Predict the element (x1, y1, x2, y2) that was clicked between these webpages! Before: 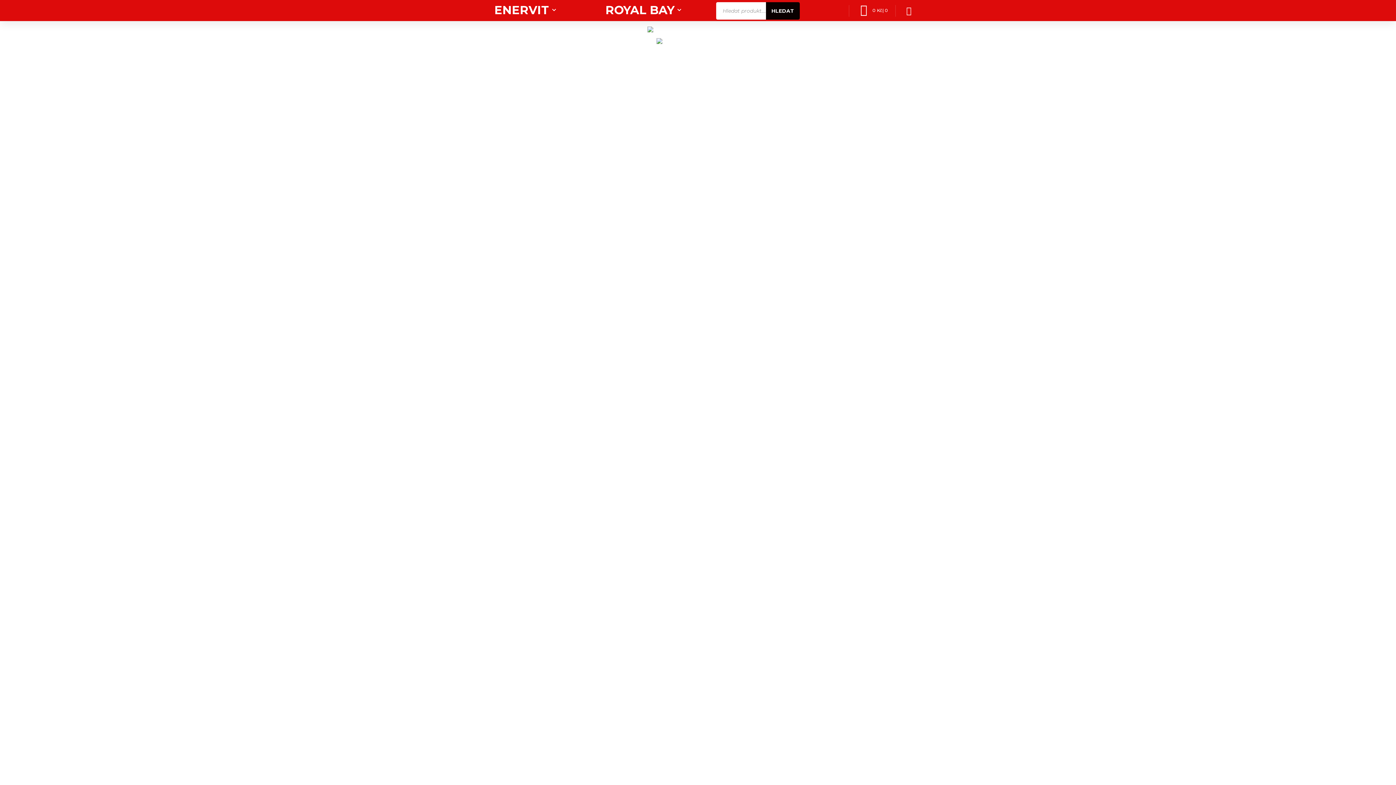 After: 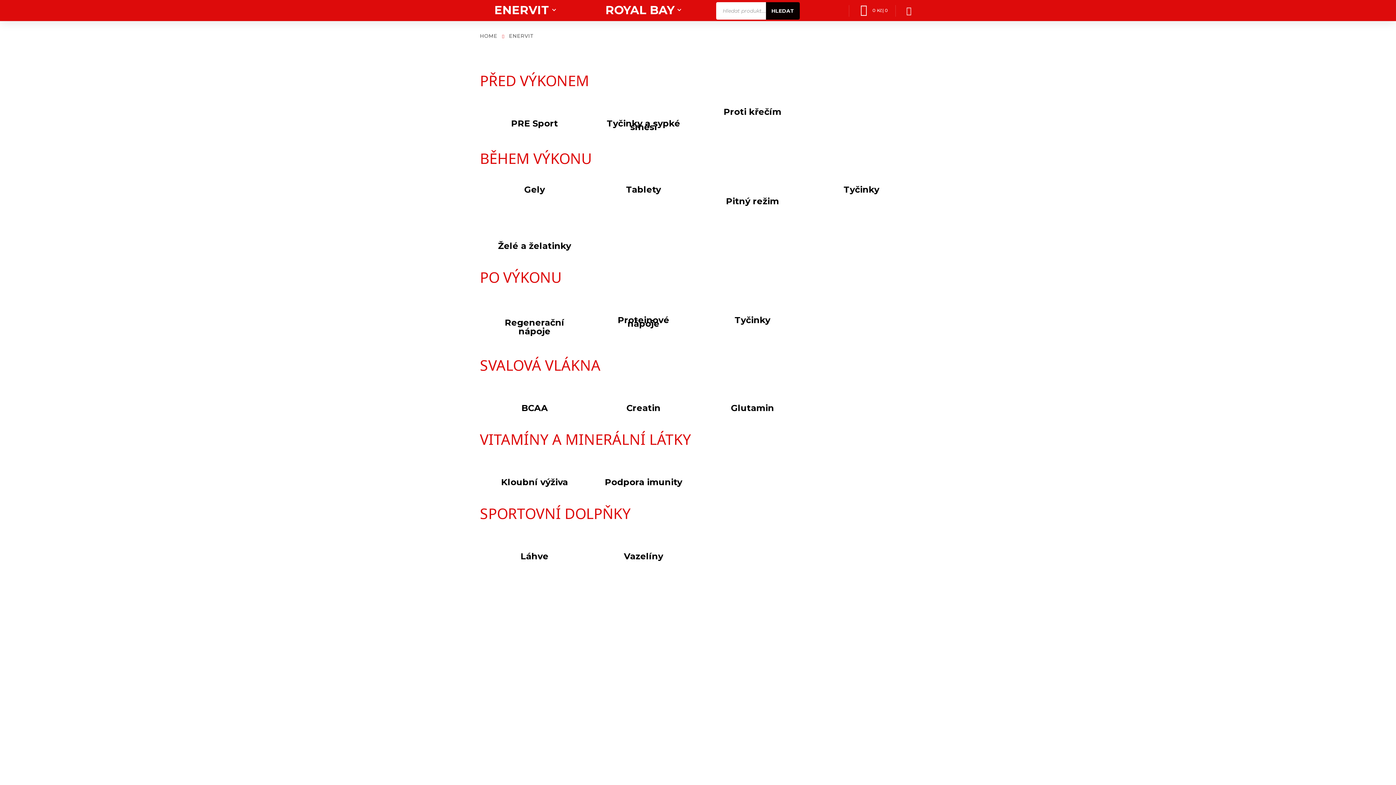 Action: bbox: (480, 0, 570, 20) label: ENERVIT